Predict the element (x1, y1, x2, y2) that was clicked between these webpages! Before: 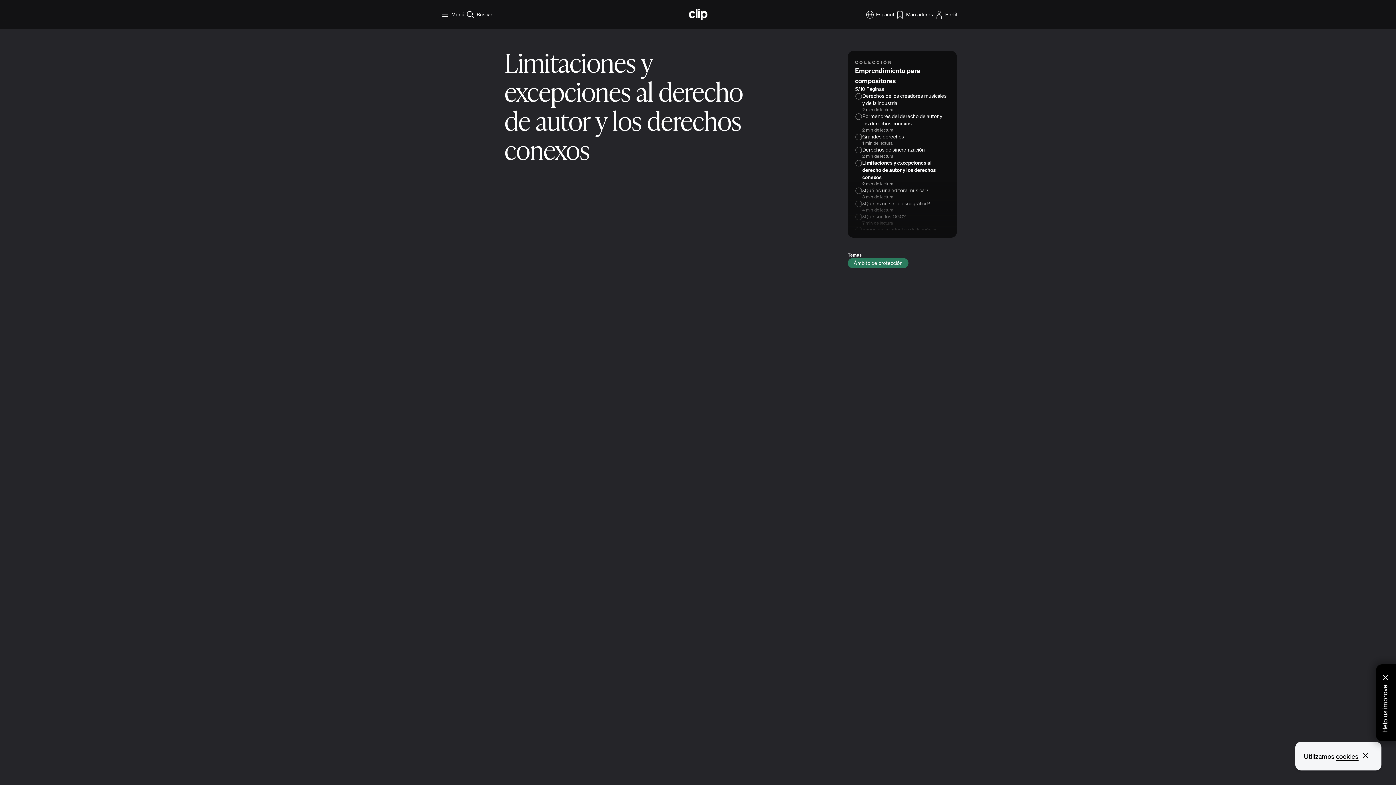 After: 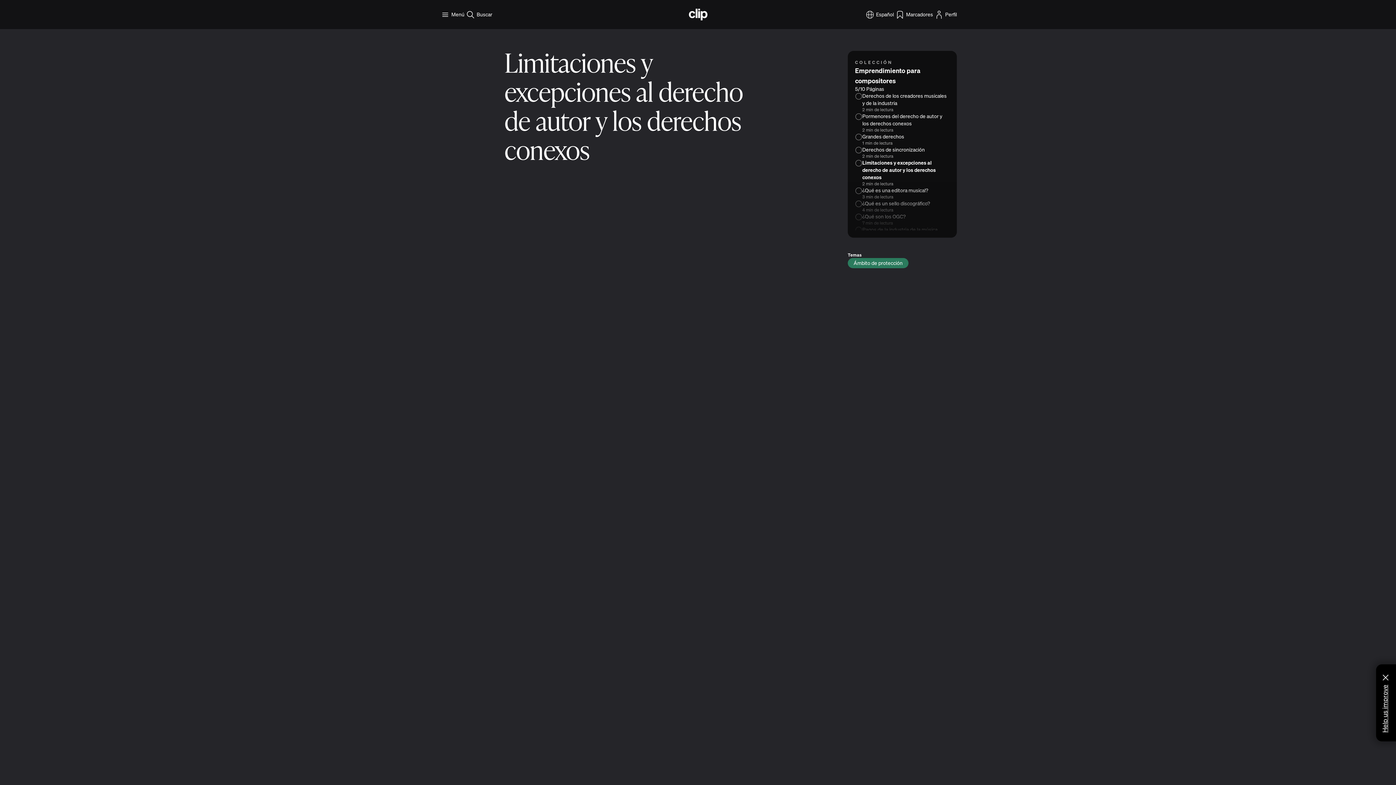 Action: label: Cerrar ventana emergente bbox: (1358, 750, 1373, 762)